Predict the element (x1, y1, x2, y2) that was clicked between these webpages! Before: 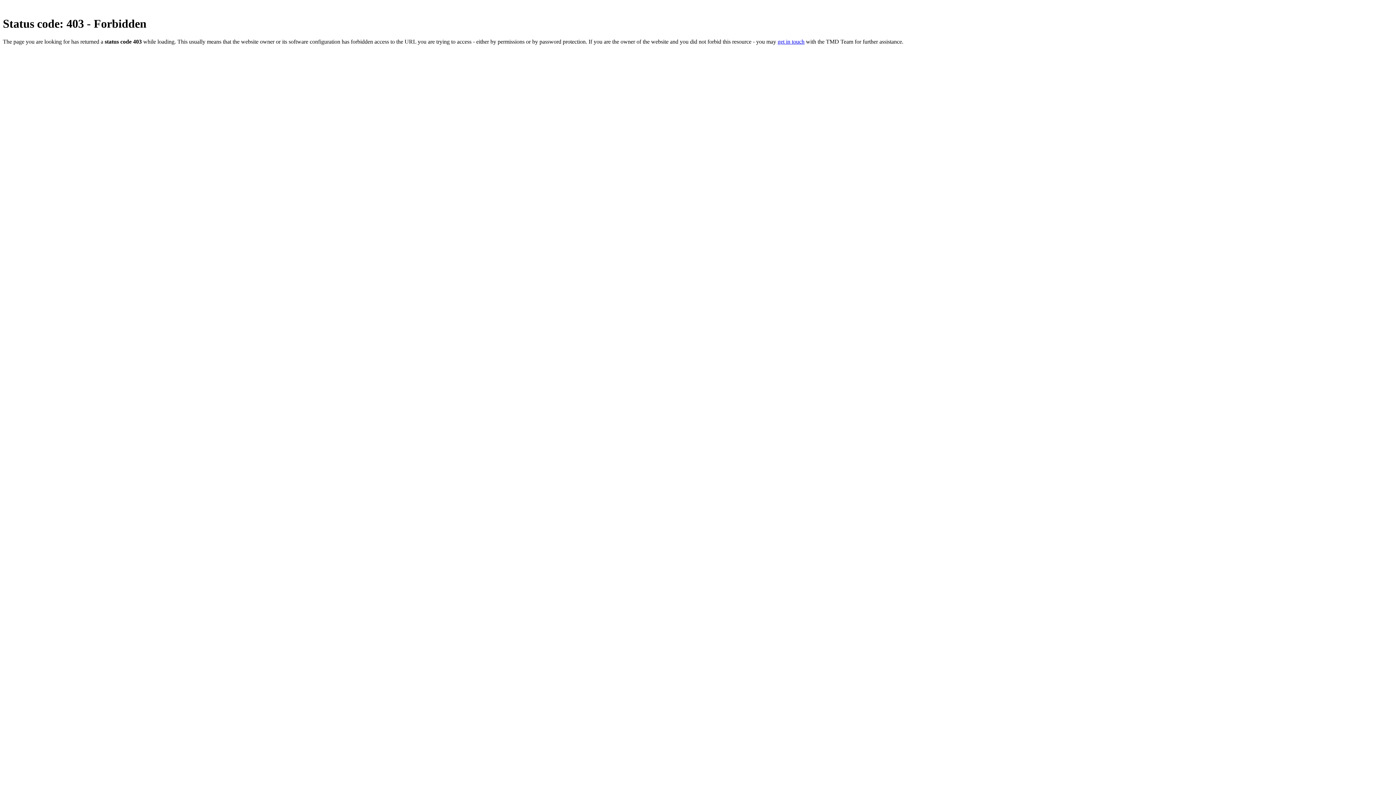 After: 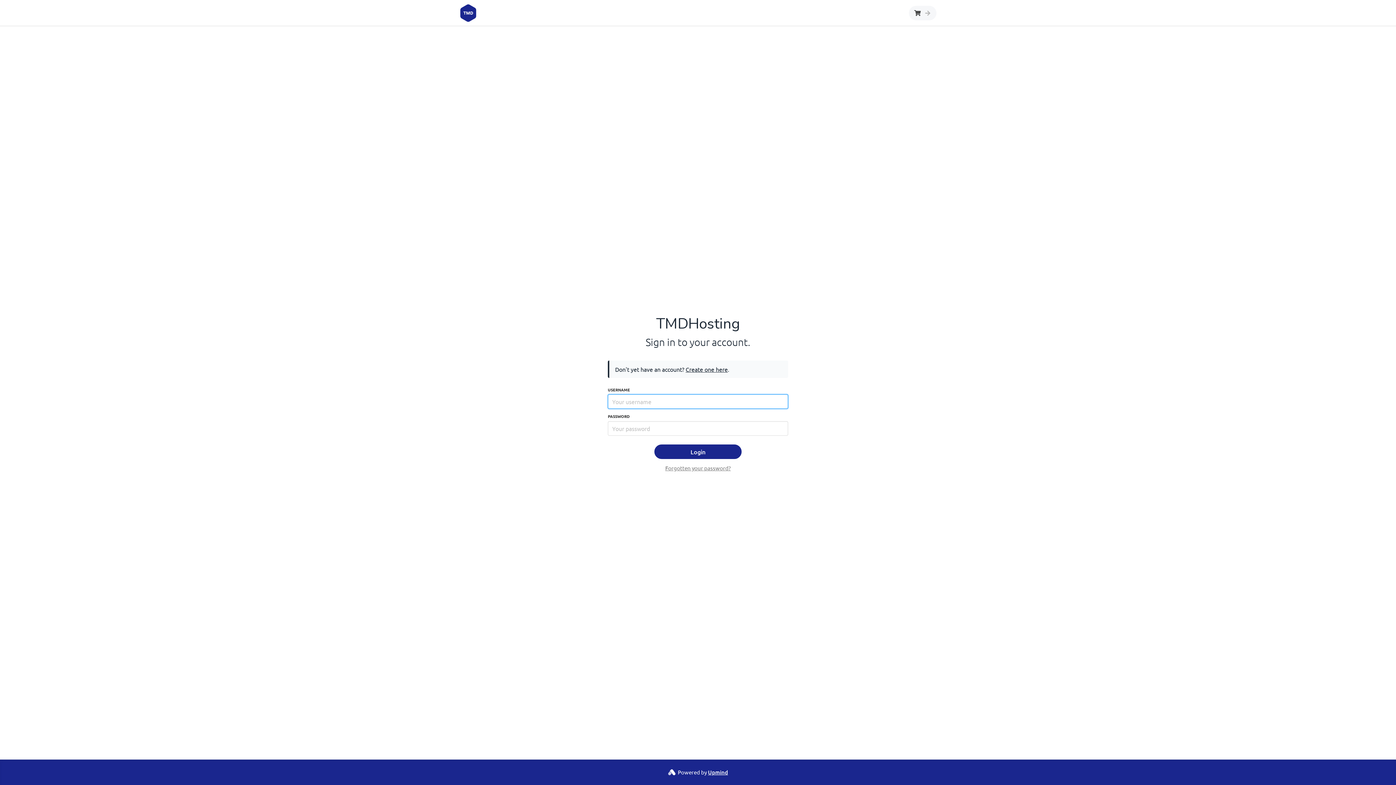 Action: label: get in touch bbox: (777, 38, 804, 44)